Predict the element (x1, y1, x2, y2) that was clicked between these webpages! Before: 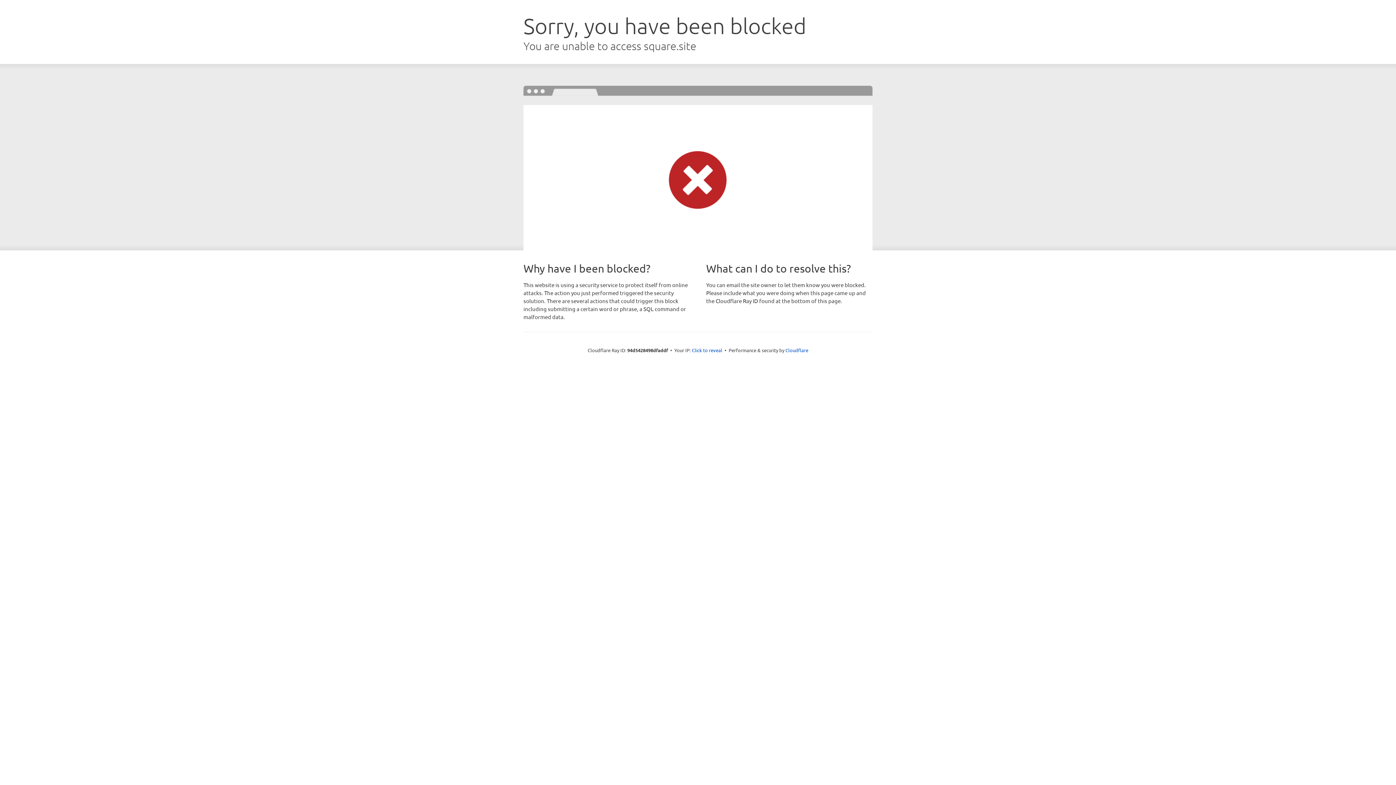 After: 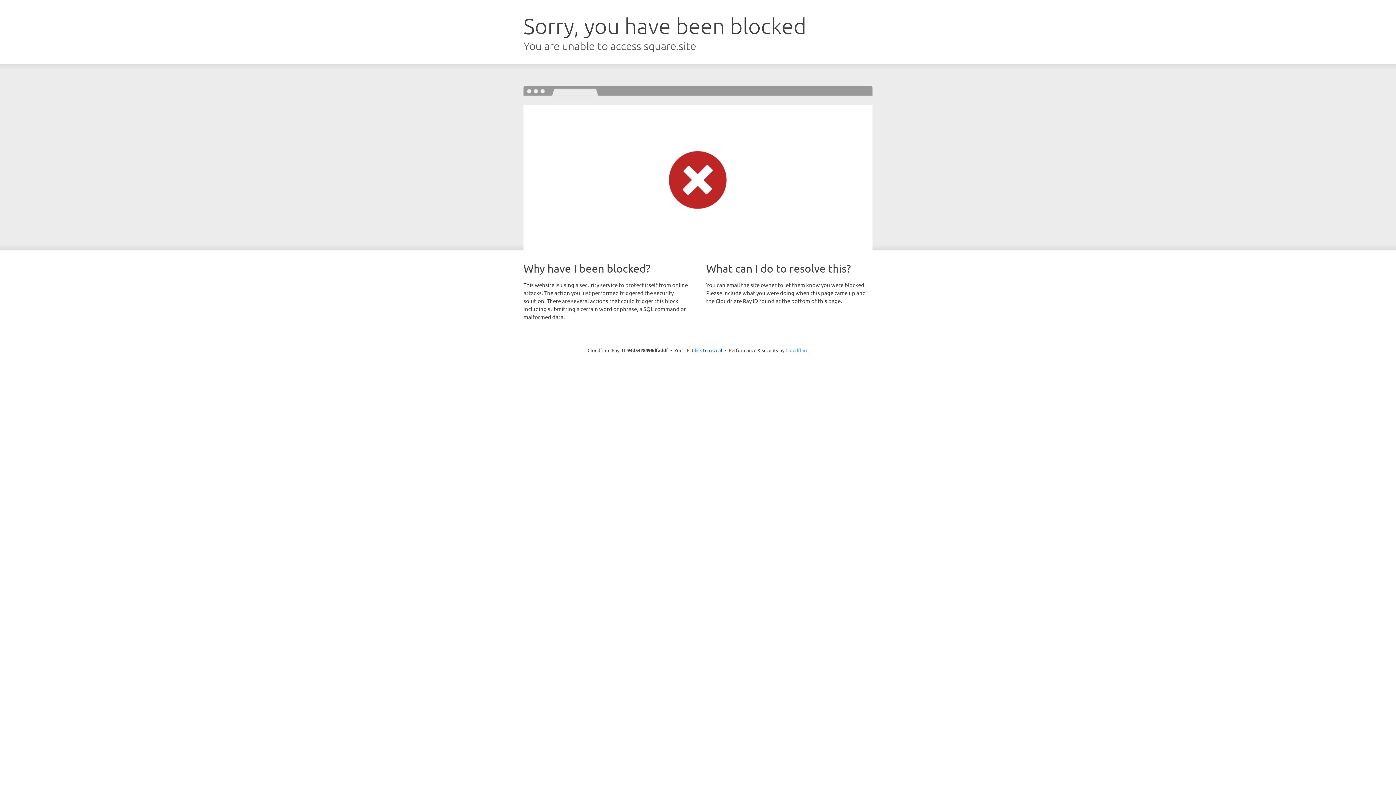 Action: bbox: (785, 347, 808, 353) label: Cloudflare